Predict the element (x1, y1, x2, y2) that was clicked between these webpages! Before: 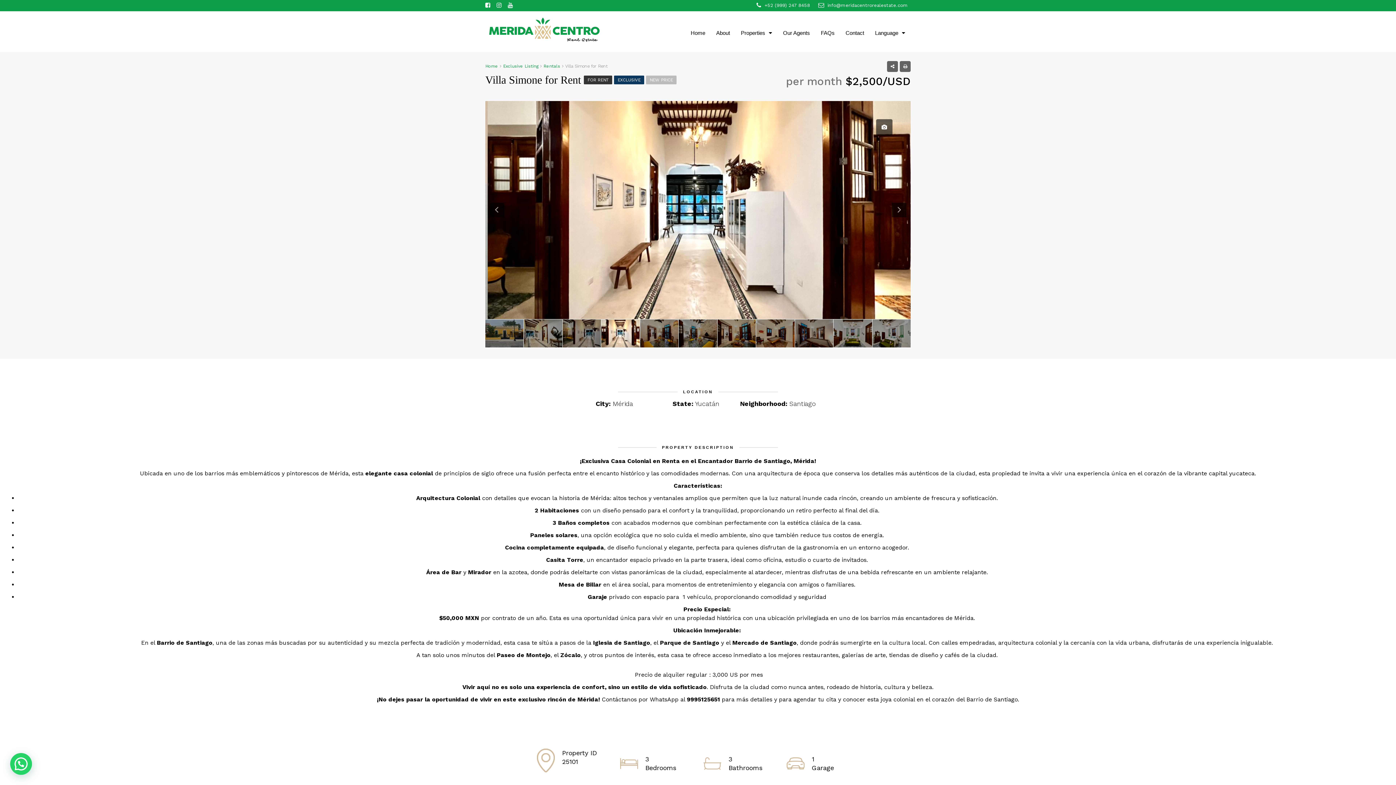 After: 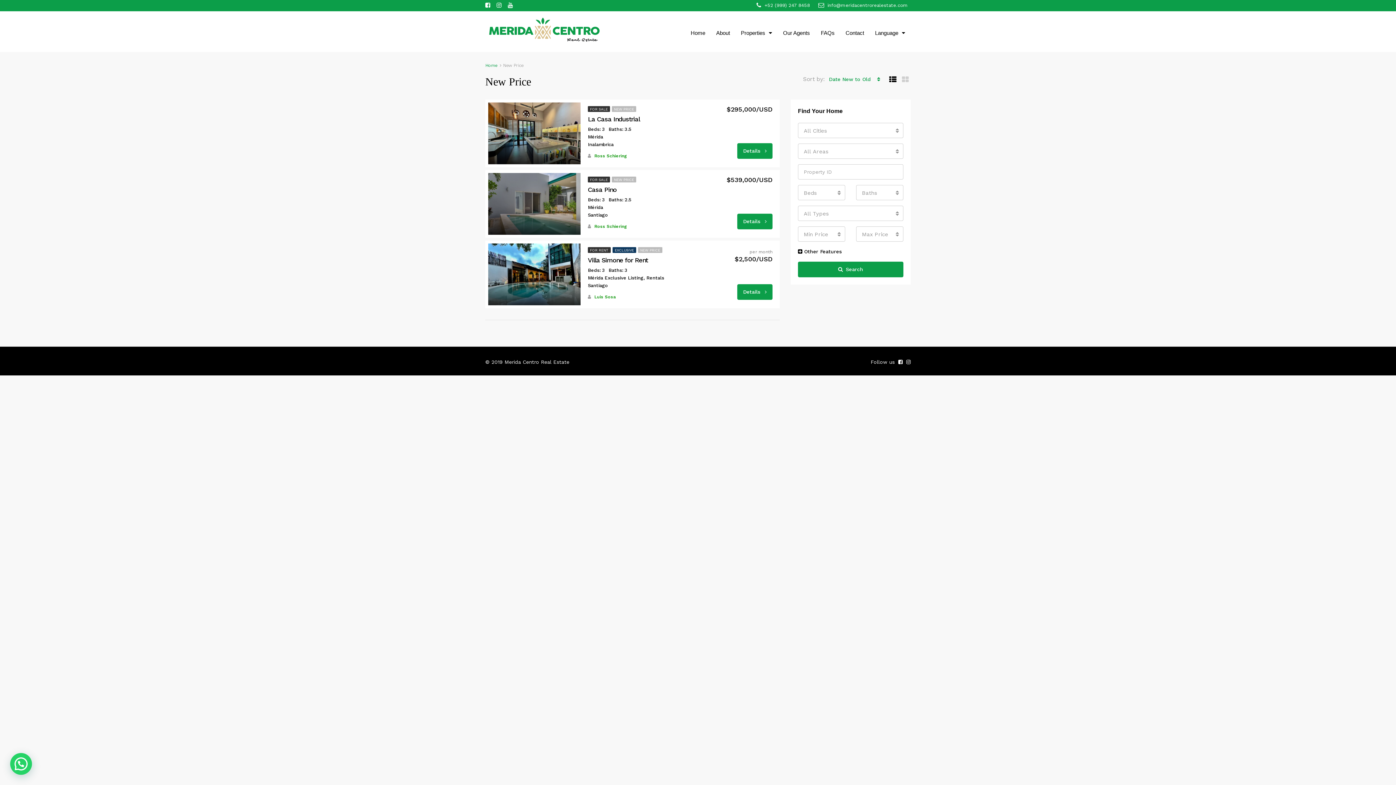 Action: label: NEW PRICE bbox: (649, 77, 673, 82)